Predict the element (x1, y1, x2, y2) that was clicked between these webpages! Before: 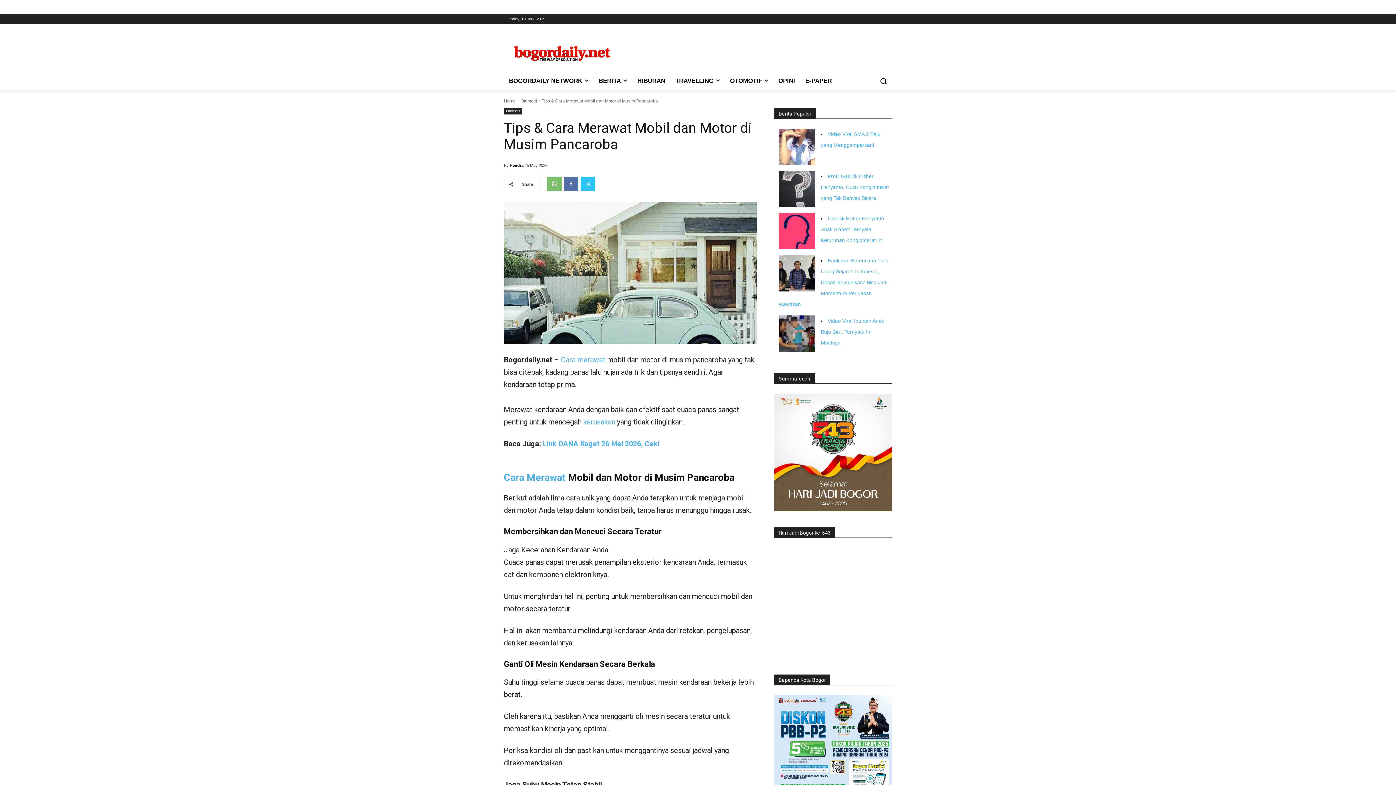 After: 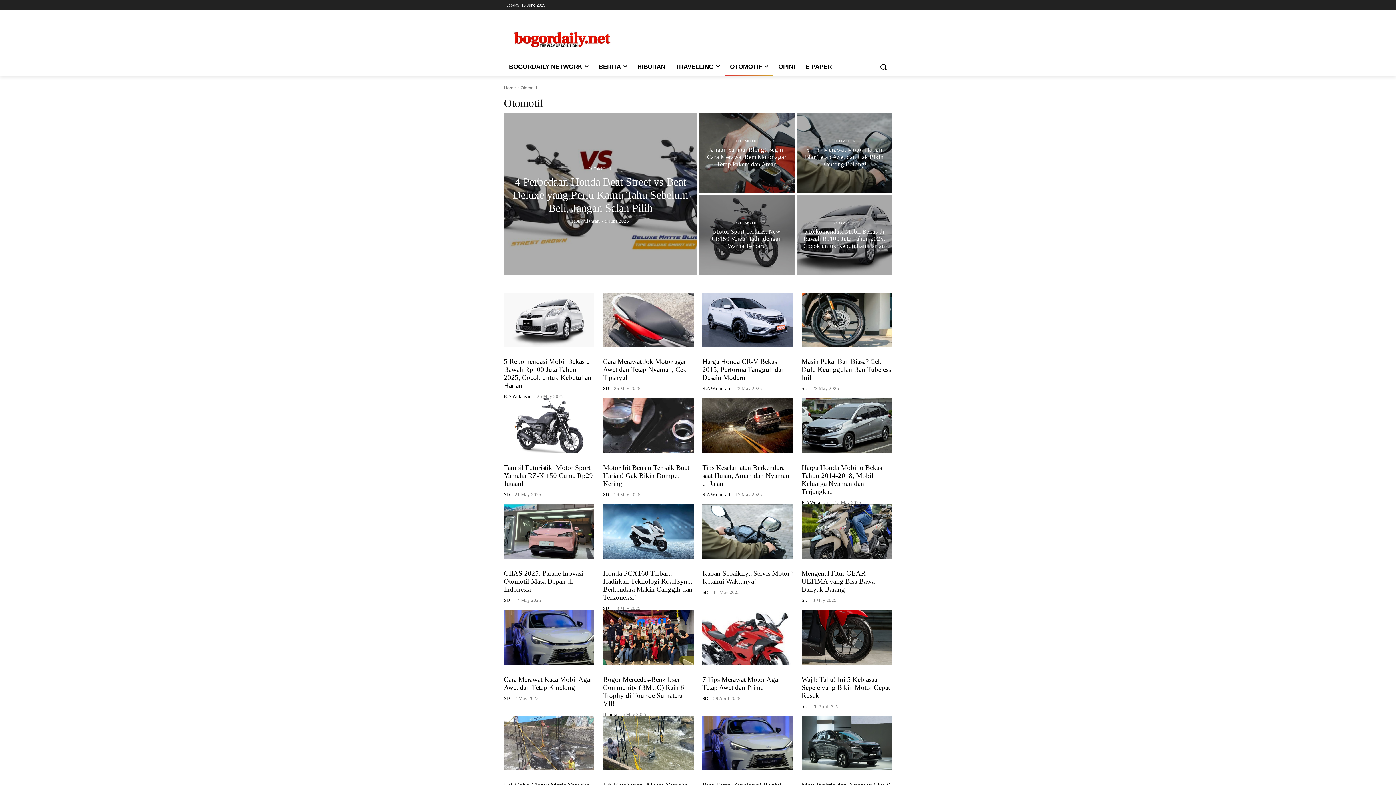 Action: bbox: (504, 108, 522, 114) label: Otomotif